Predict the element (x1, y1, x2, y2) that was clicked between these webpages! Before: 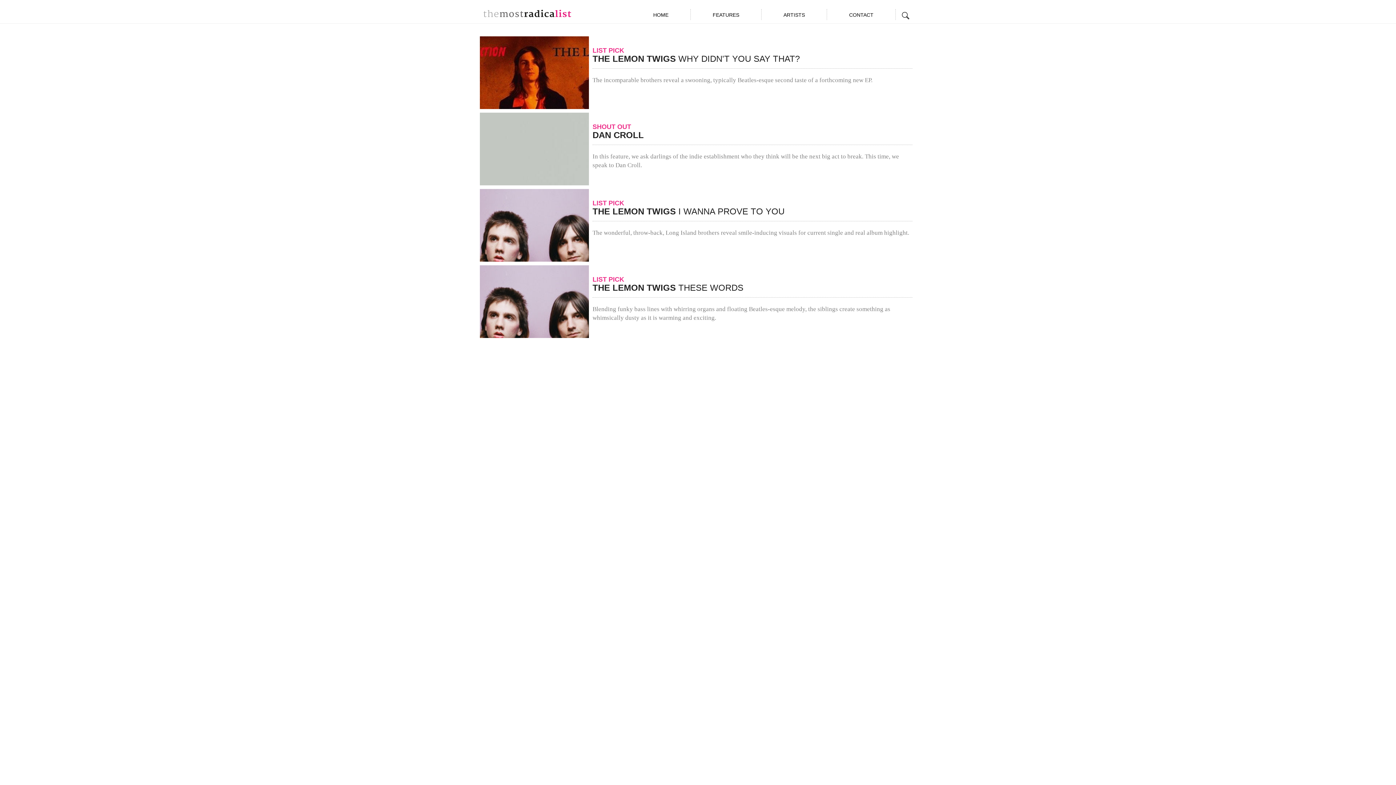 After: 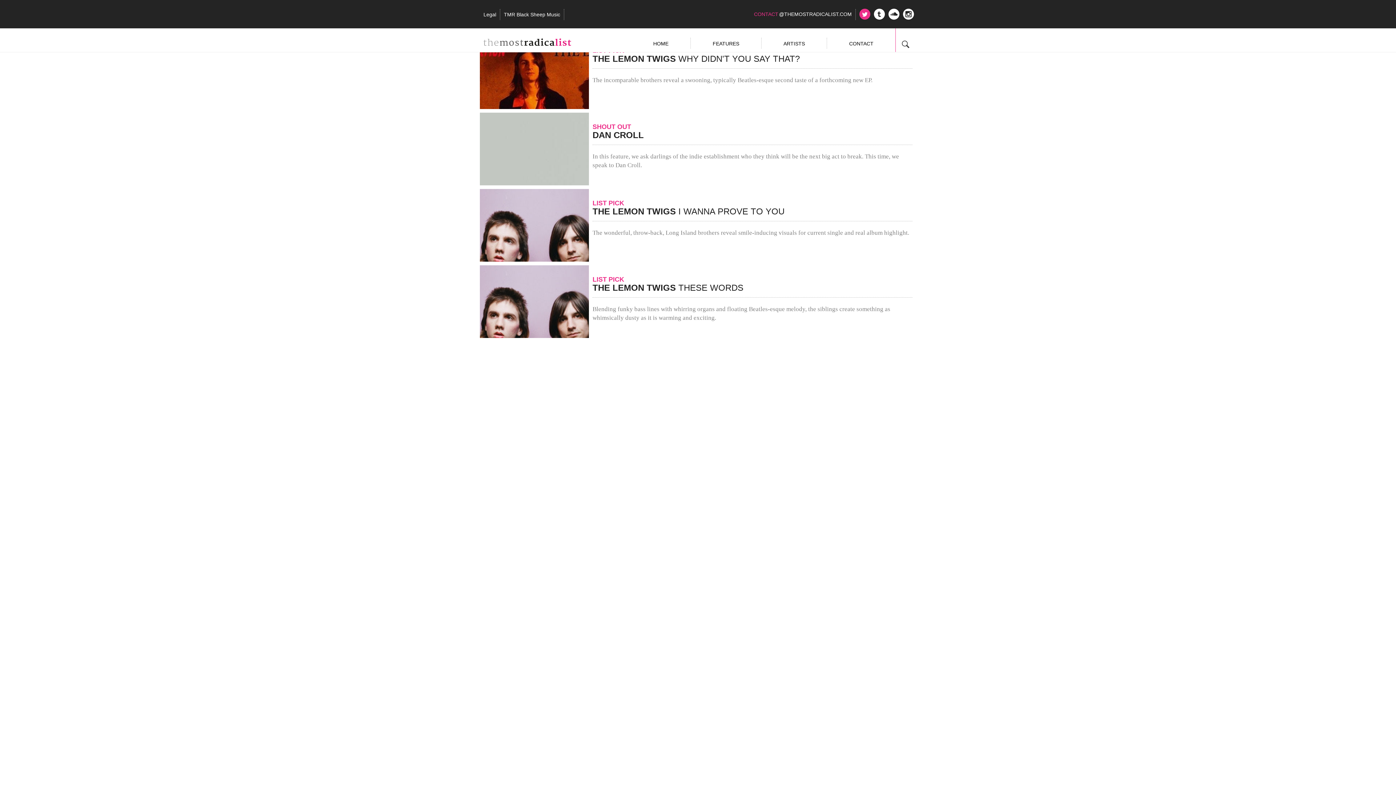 Action: label: CONTACT bbox: (827, 0, 895, 23)